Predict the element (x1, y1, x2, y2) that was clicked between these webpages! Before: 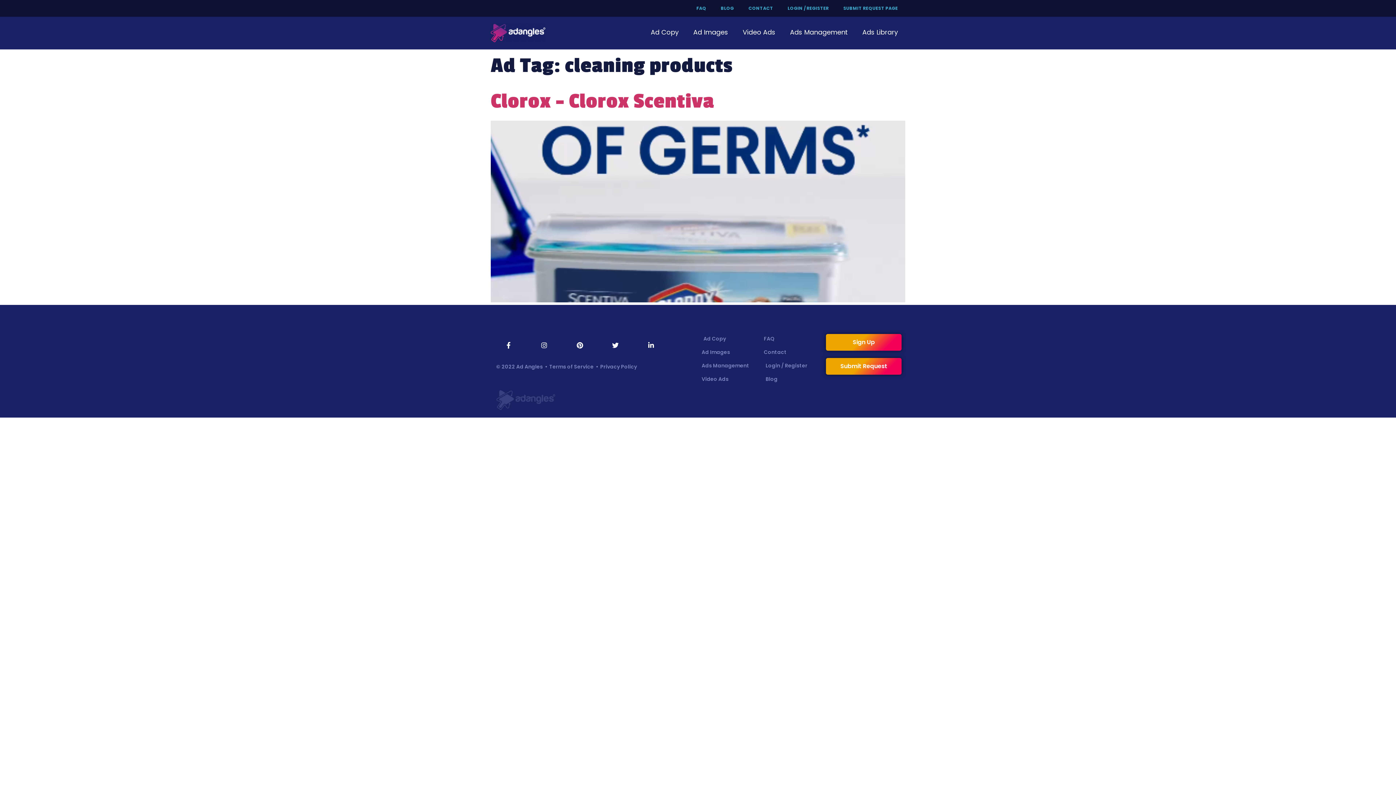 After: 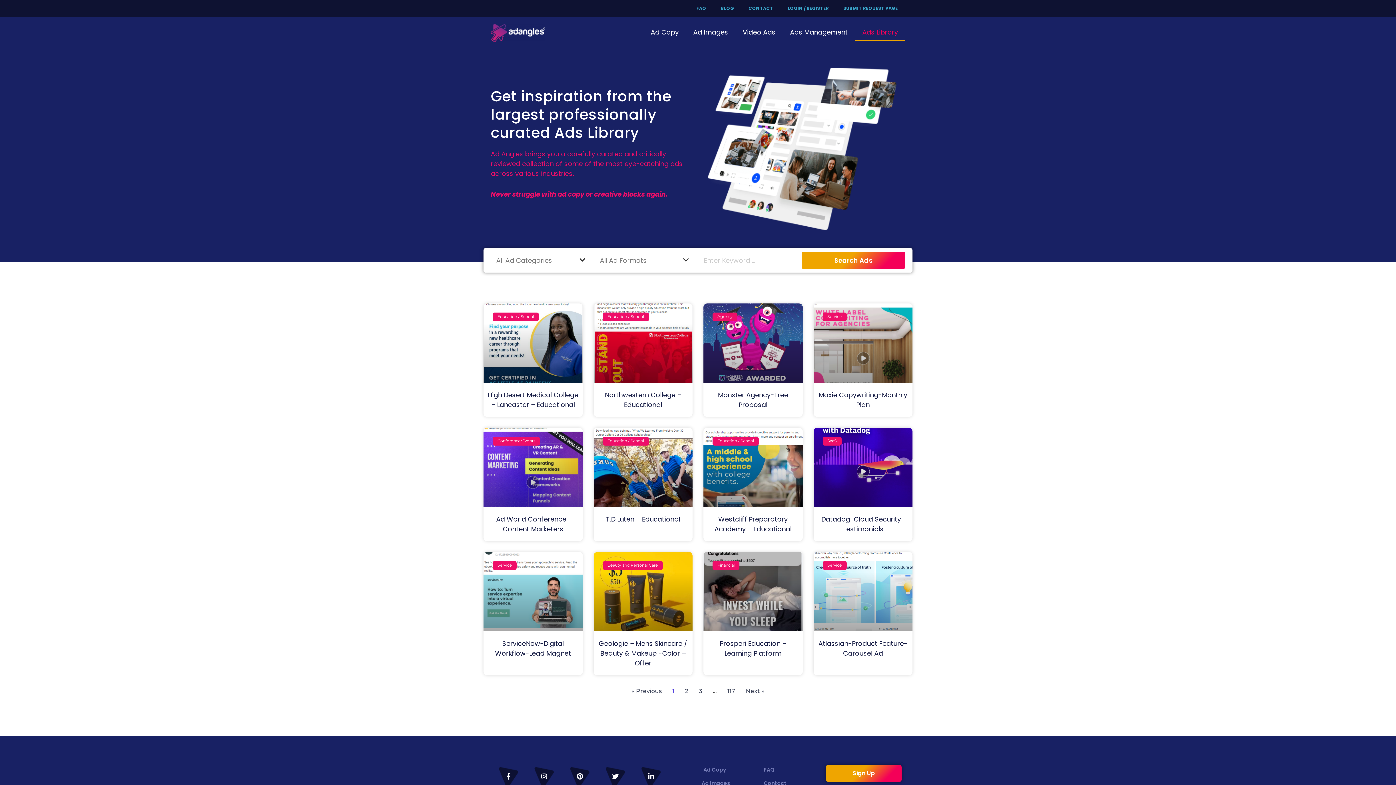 Action: bbox: (855, 24, 905, 40) label: Ads Library